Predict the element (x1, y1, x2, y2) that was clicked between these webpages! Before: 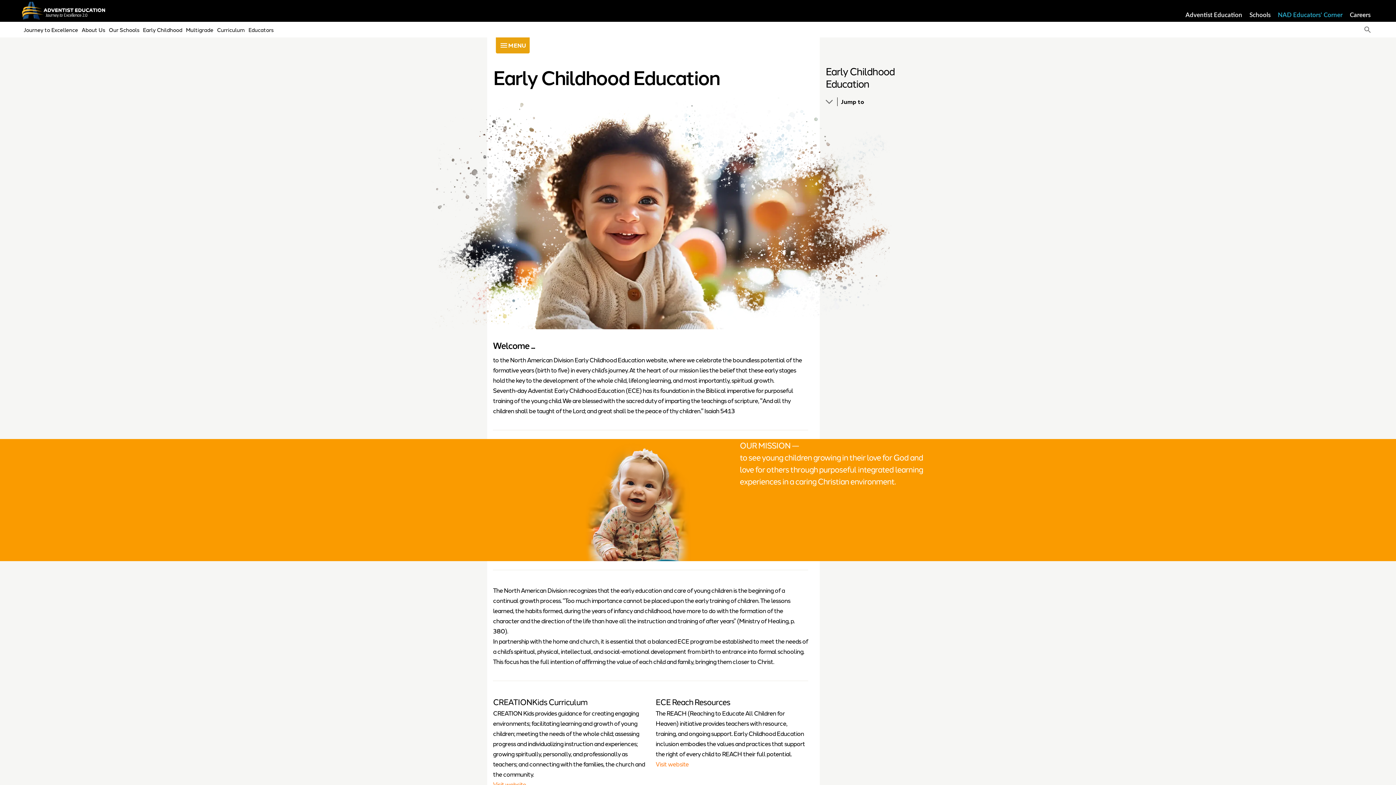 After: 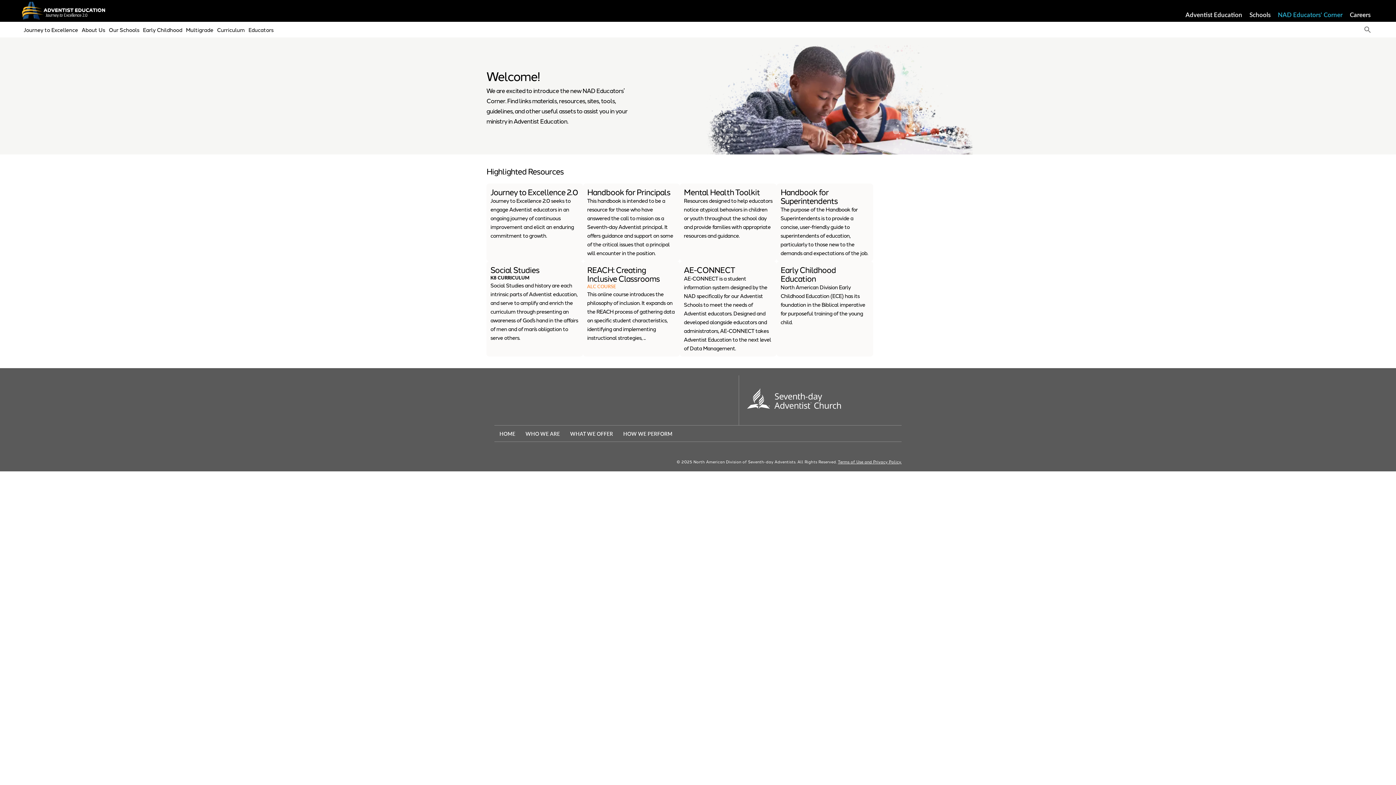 Action: label: NAD Educators' Corner bbox: (1274, 0, 1346, 21)